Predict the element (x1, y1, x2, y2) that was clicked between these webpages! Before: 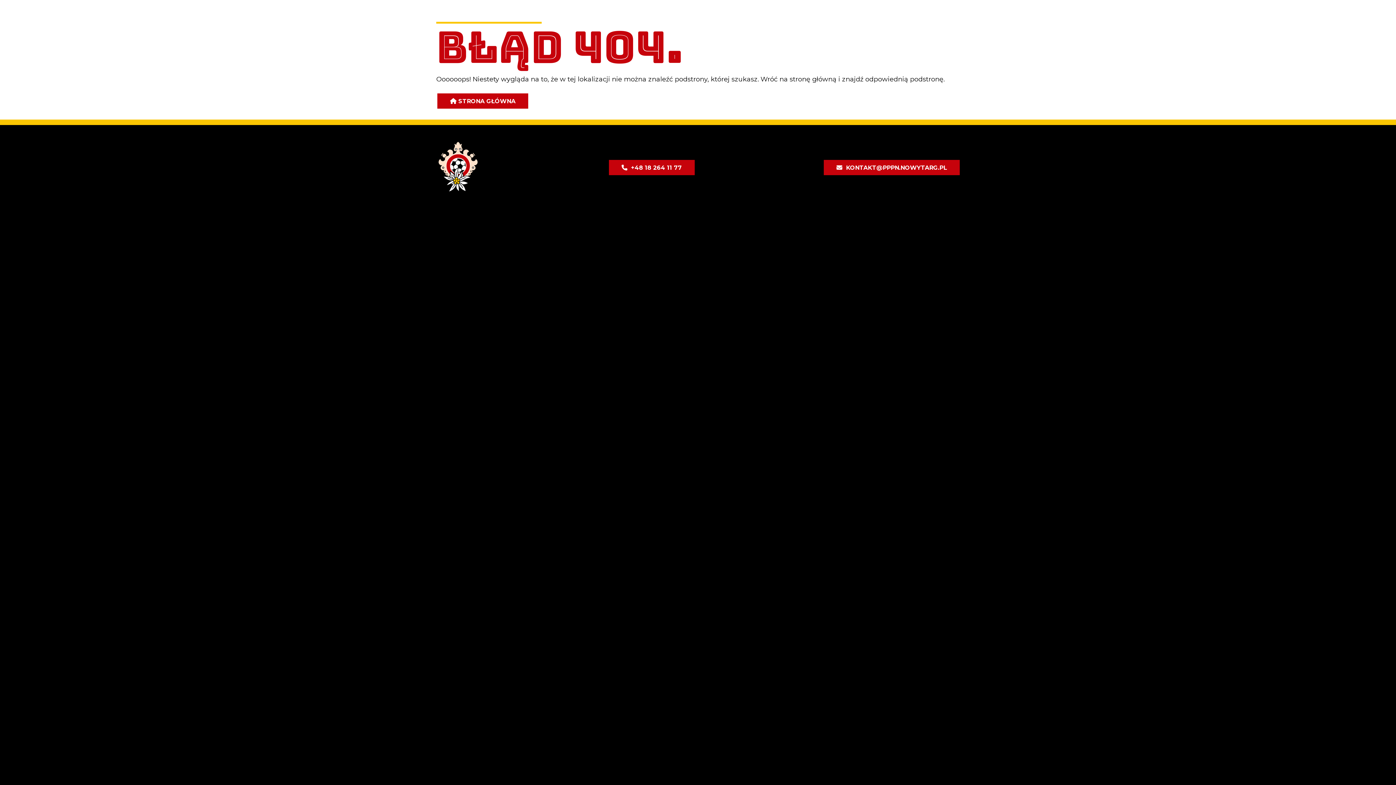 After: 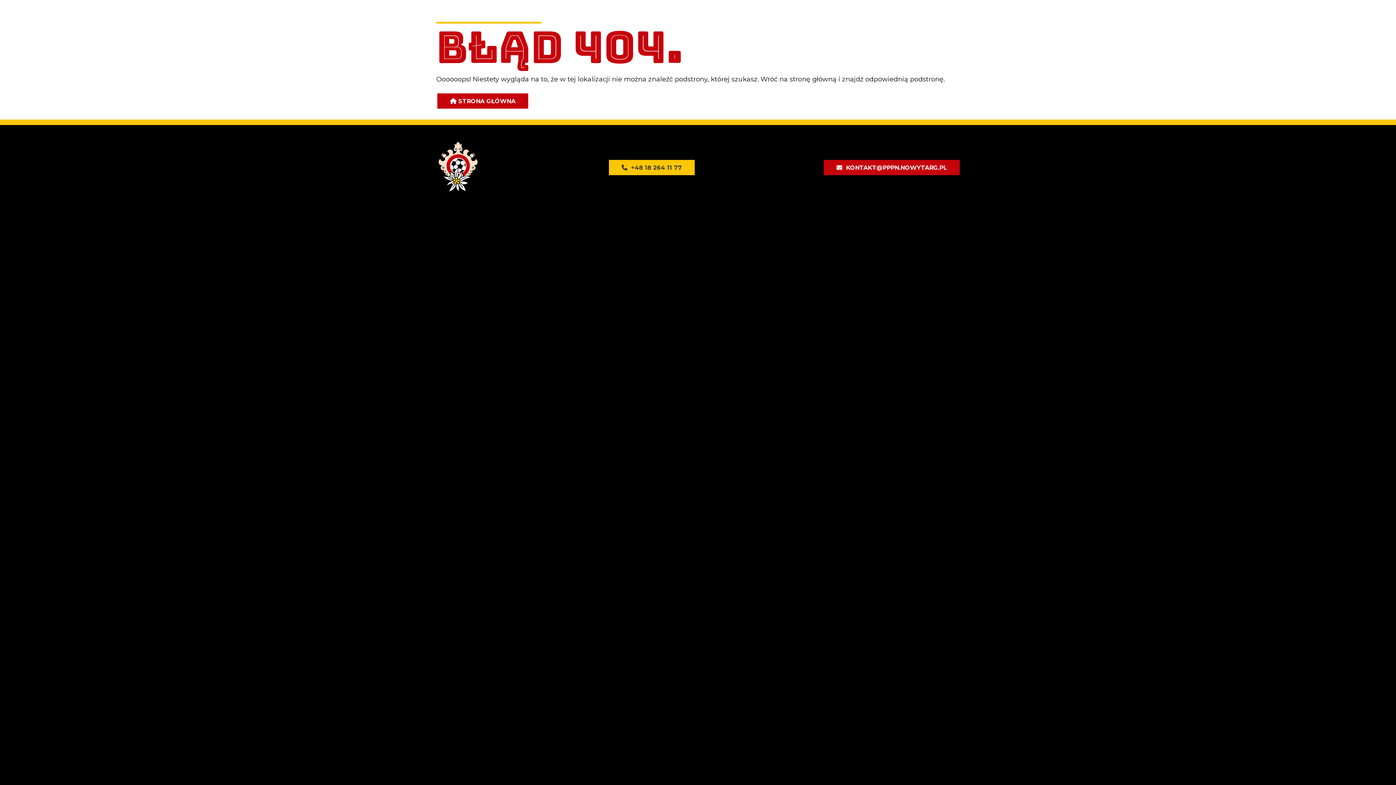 Action: label: +48 18 264 11 77 bbox: (609, 159, 694, 175)